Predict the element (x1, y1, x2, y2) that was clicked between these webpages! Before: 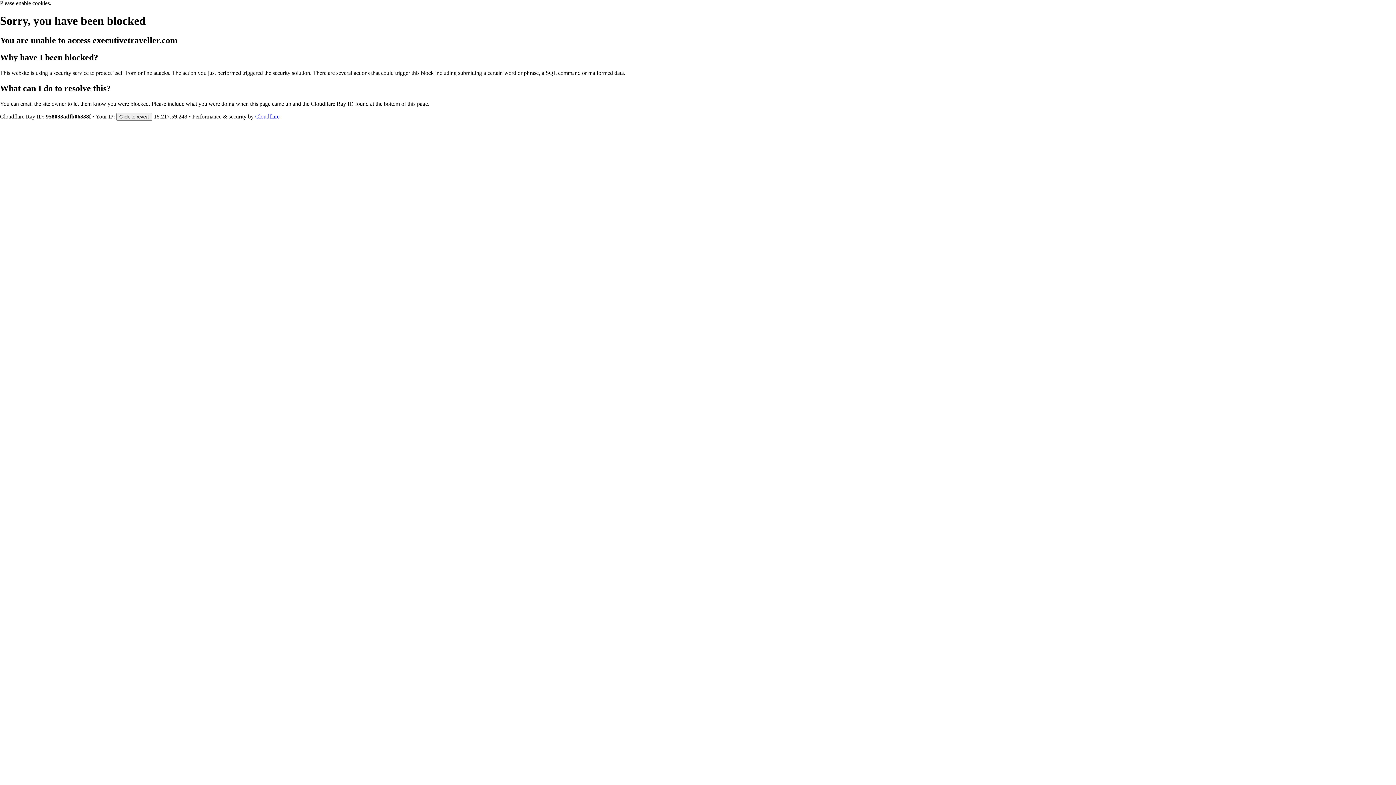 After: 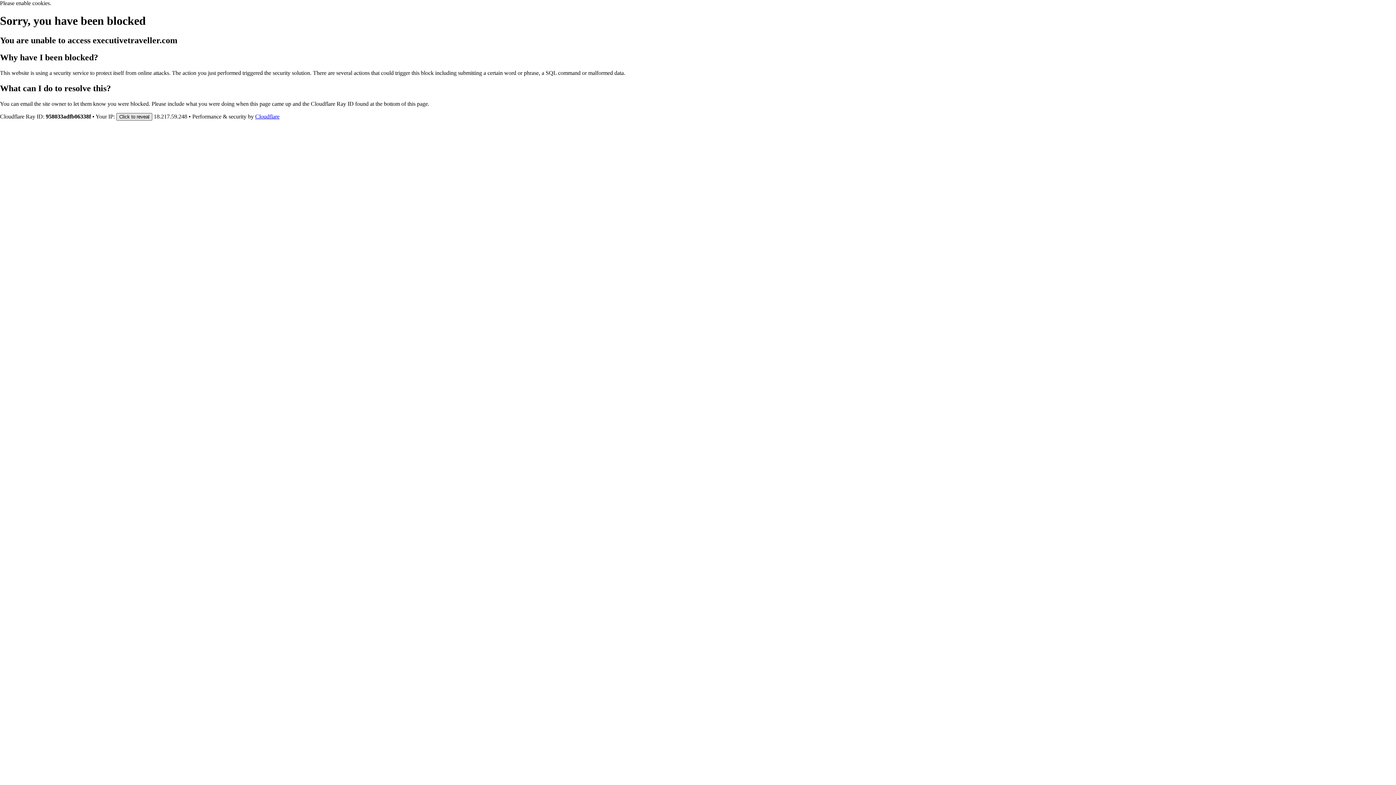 Action: bbox: (116, 112, 152, 120) label: Click to reveal